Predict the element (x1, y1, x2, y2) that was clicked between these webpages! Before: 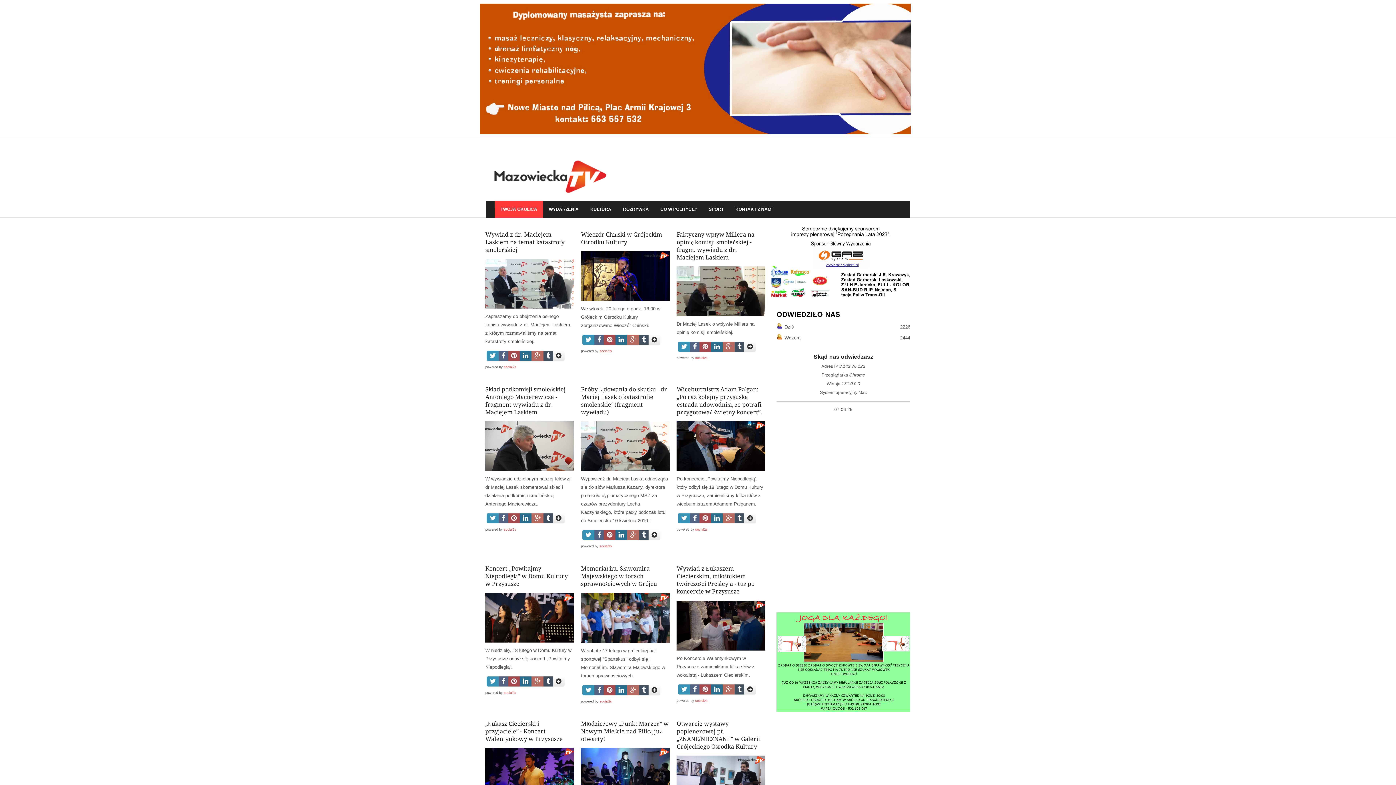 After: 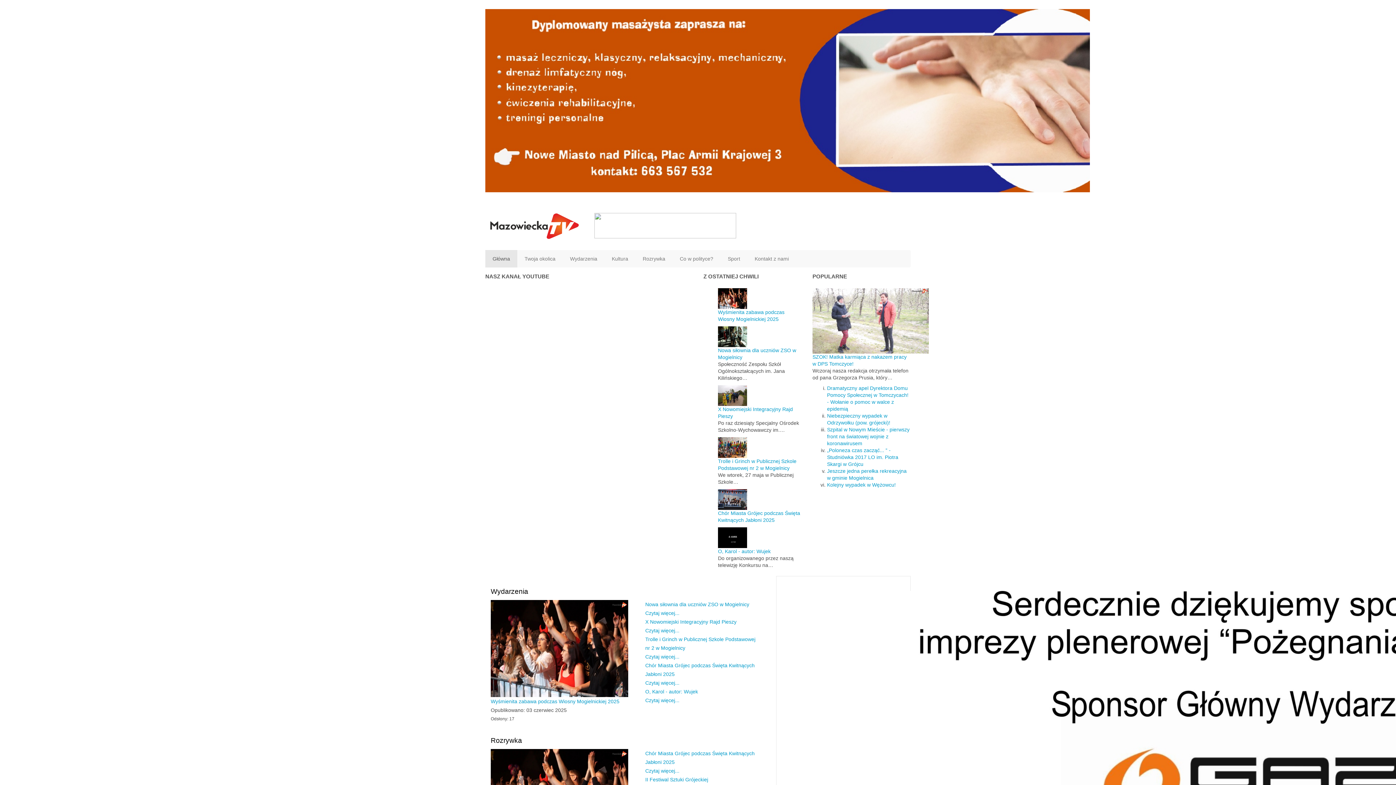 Action: bbox: (485, 200, 494, 208)